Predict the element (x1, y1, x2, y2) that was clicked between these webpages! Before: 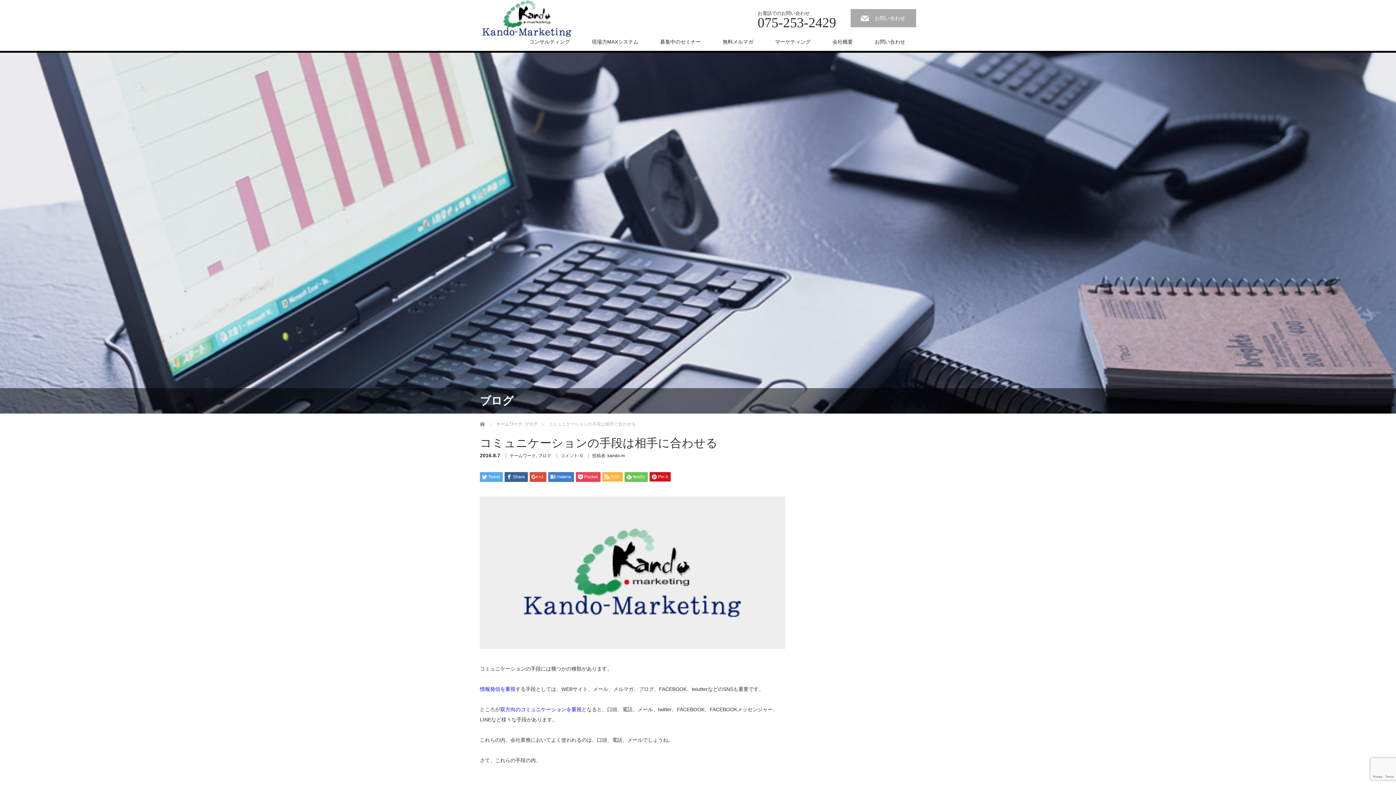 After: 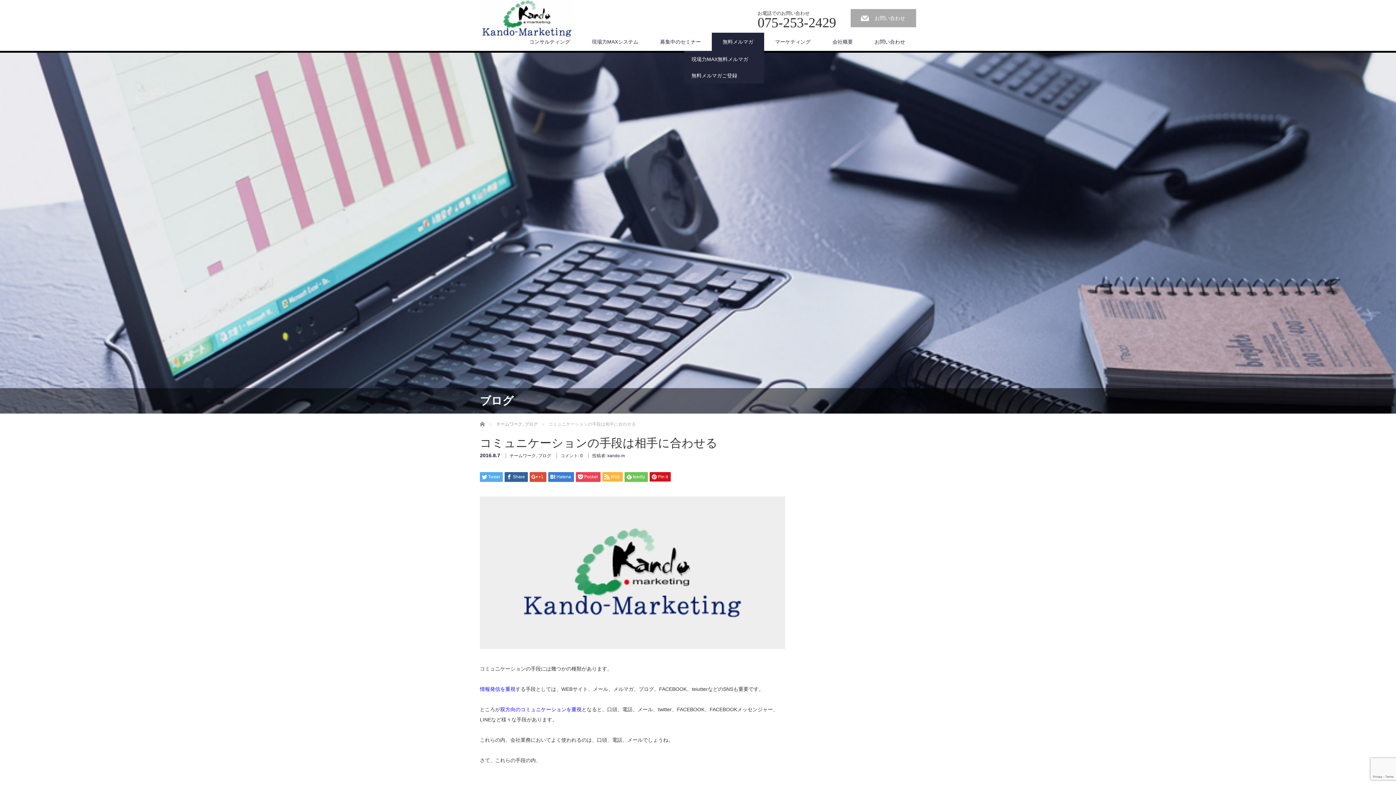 Action: label: 無料メルマガ bbox: (712, 32, 764, 50)